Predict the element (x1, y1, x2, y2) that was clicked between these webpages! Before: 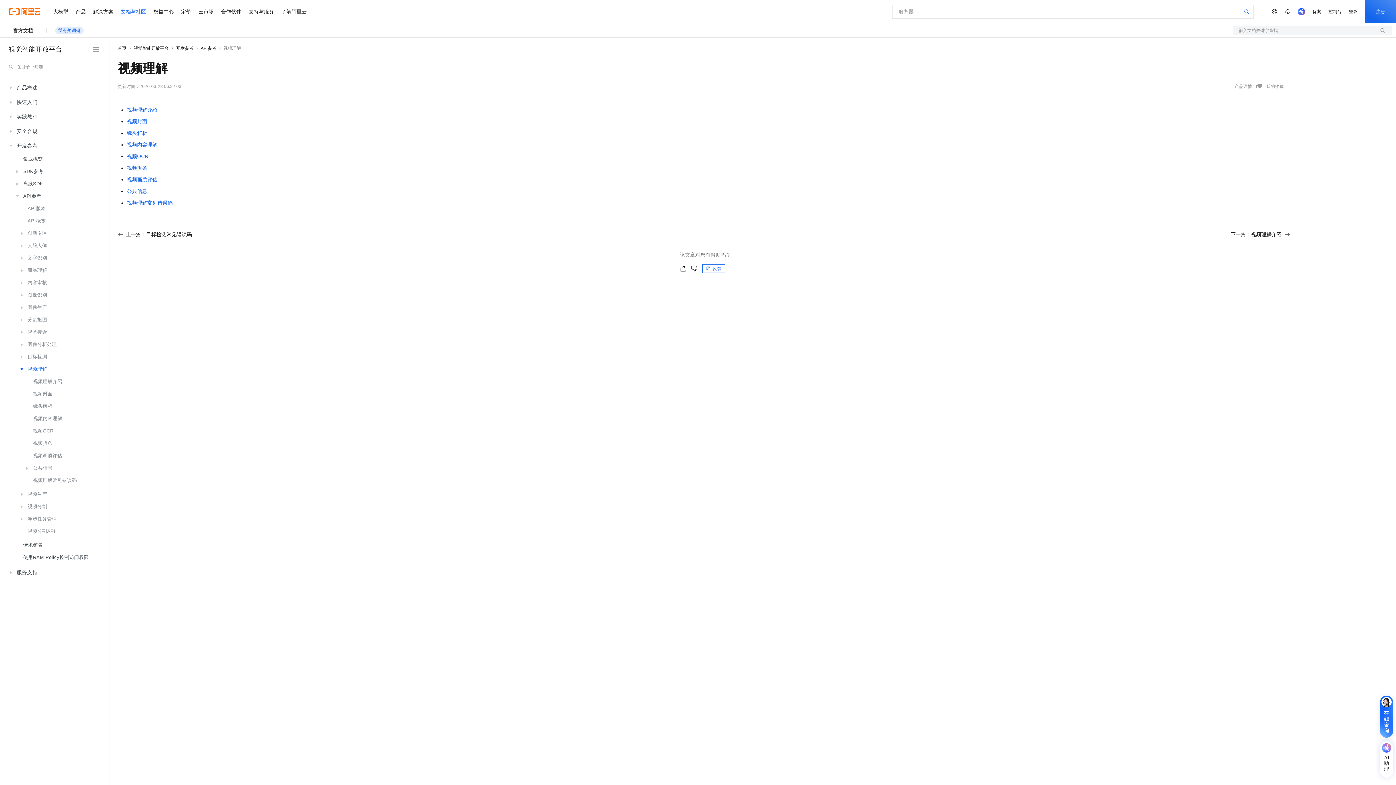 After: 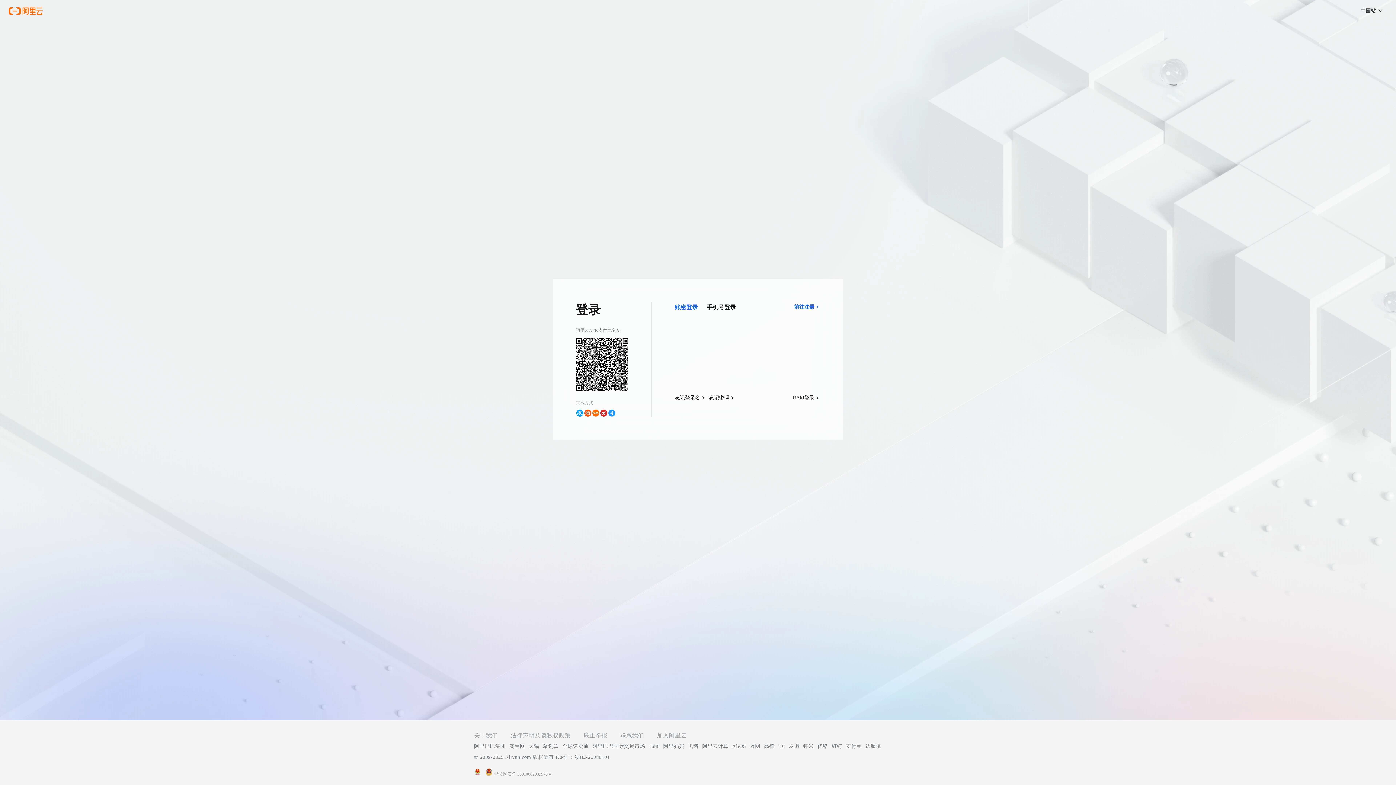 Action: label: 登录 bbox: (1345, 0, 1365, 23)